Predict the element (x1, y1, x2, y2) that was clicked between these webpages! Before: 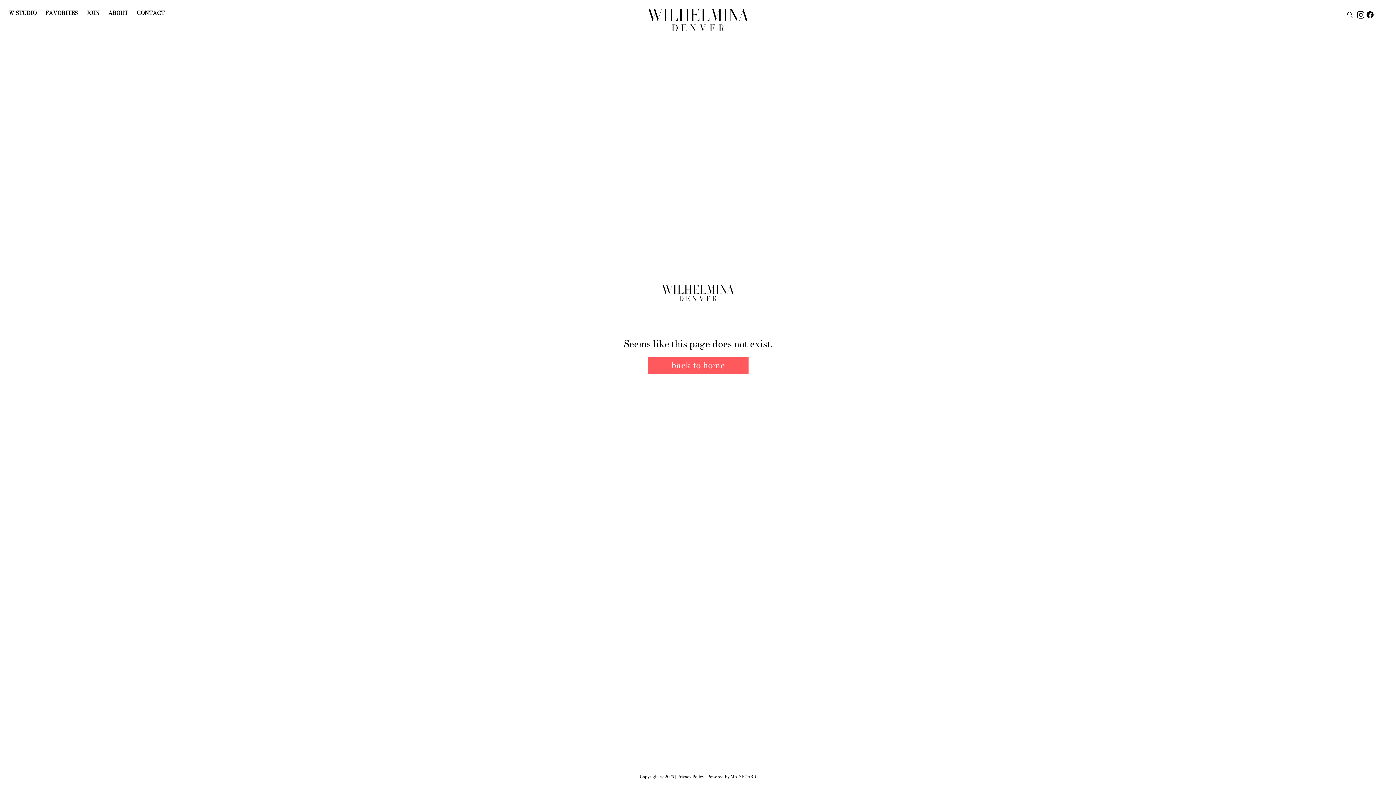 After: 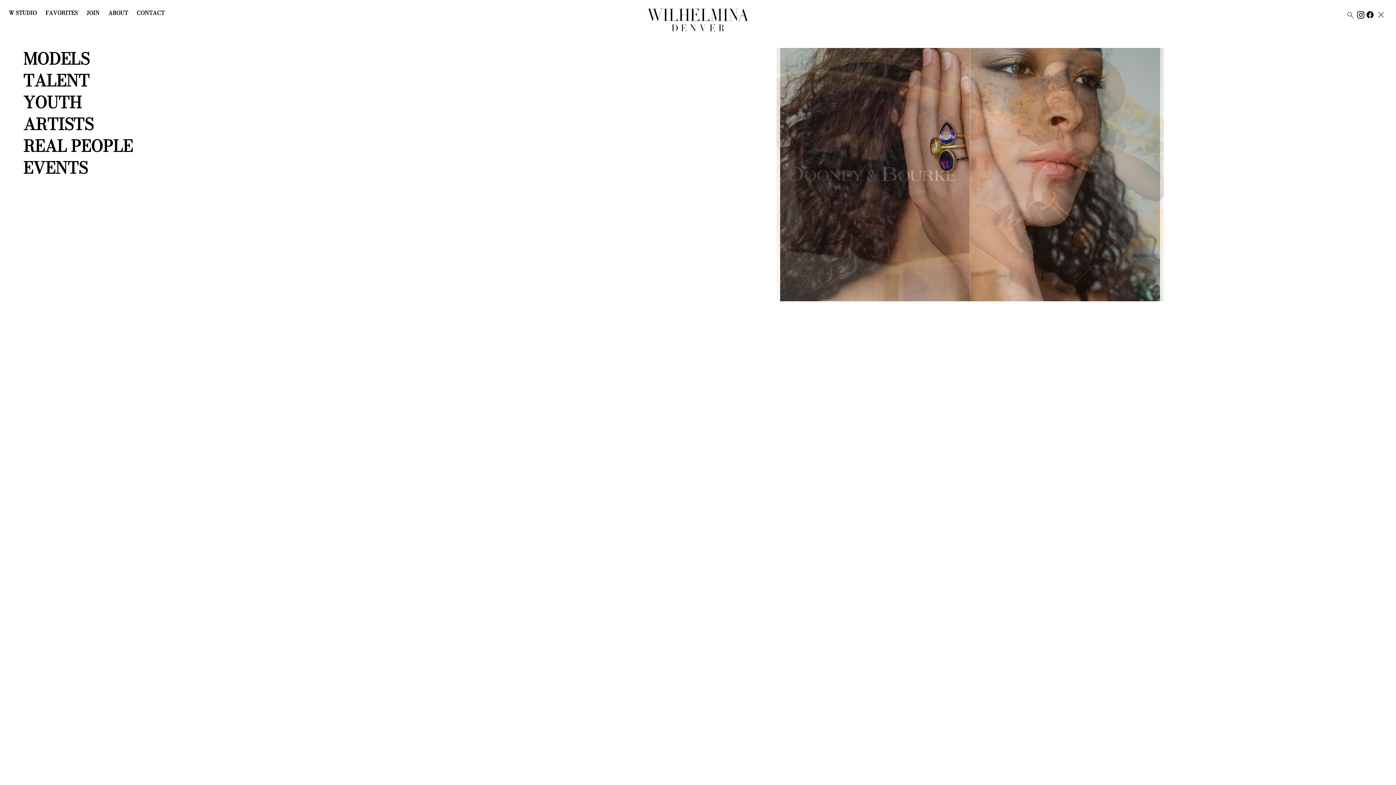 Action: bbox: (1375, 8, 1387, 21) label: 